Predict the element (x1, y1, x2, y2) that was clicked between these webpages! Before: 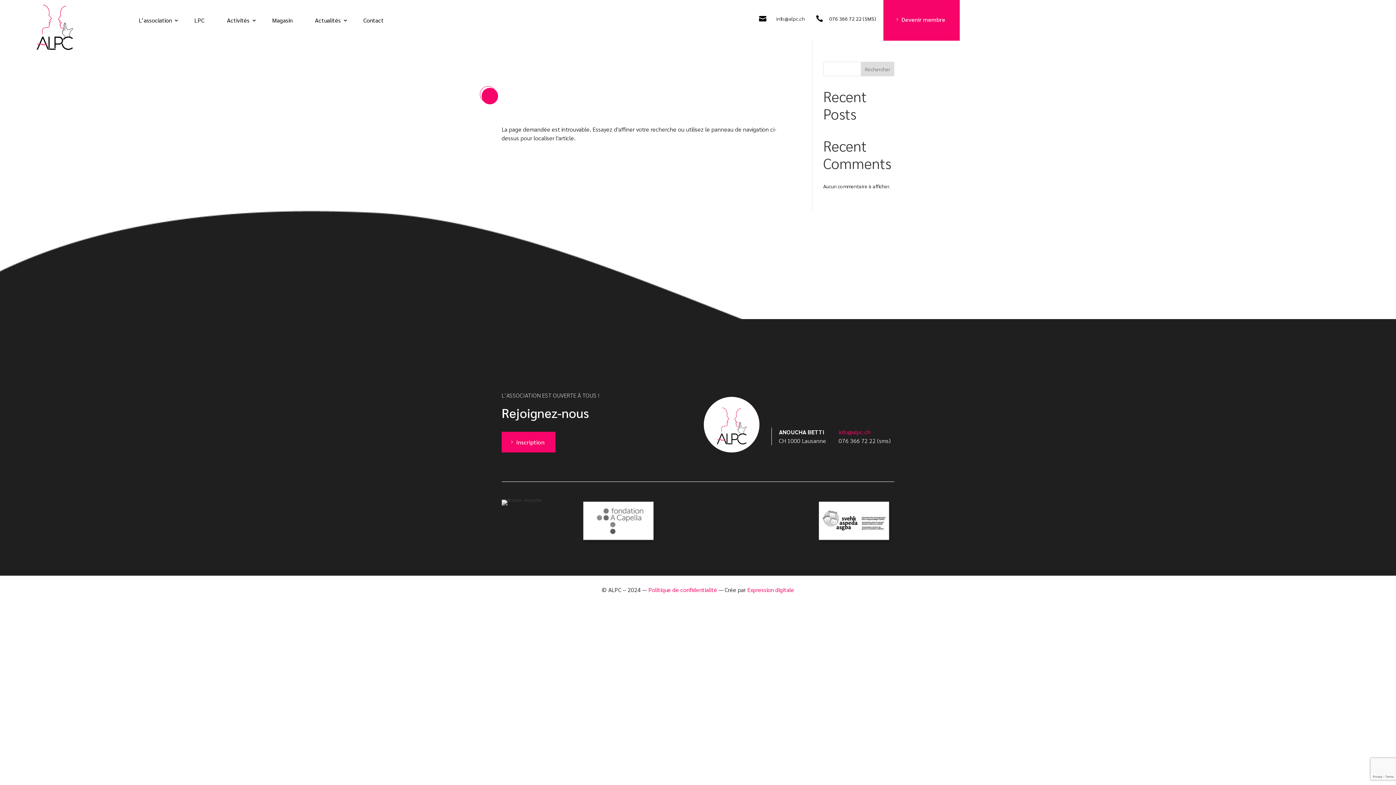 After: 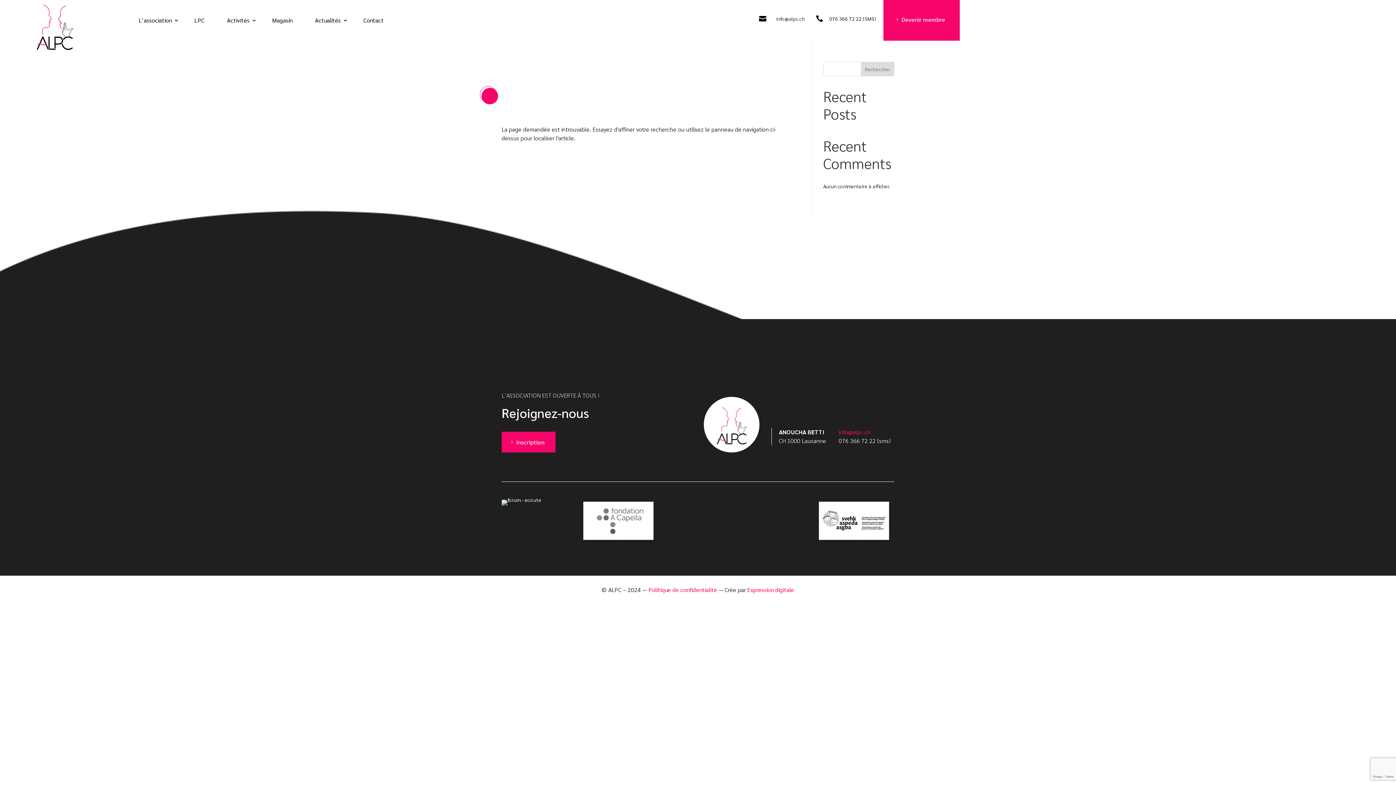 Action: bbox: (501, 498, 541, 505)